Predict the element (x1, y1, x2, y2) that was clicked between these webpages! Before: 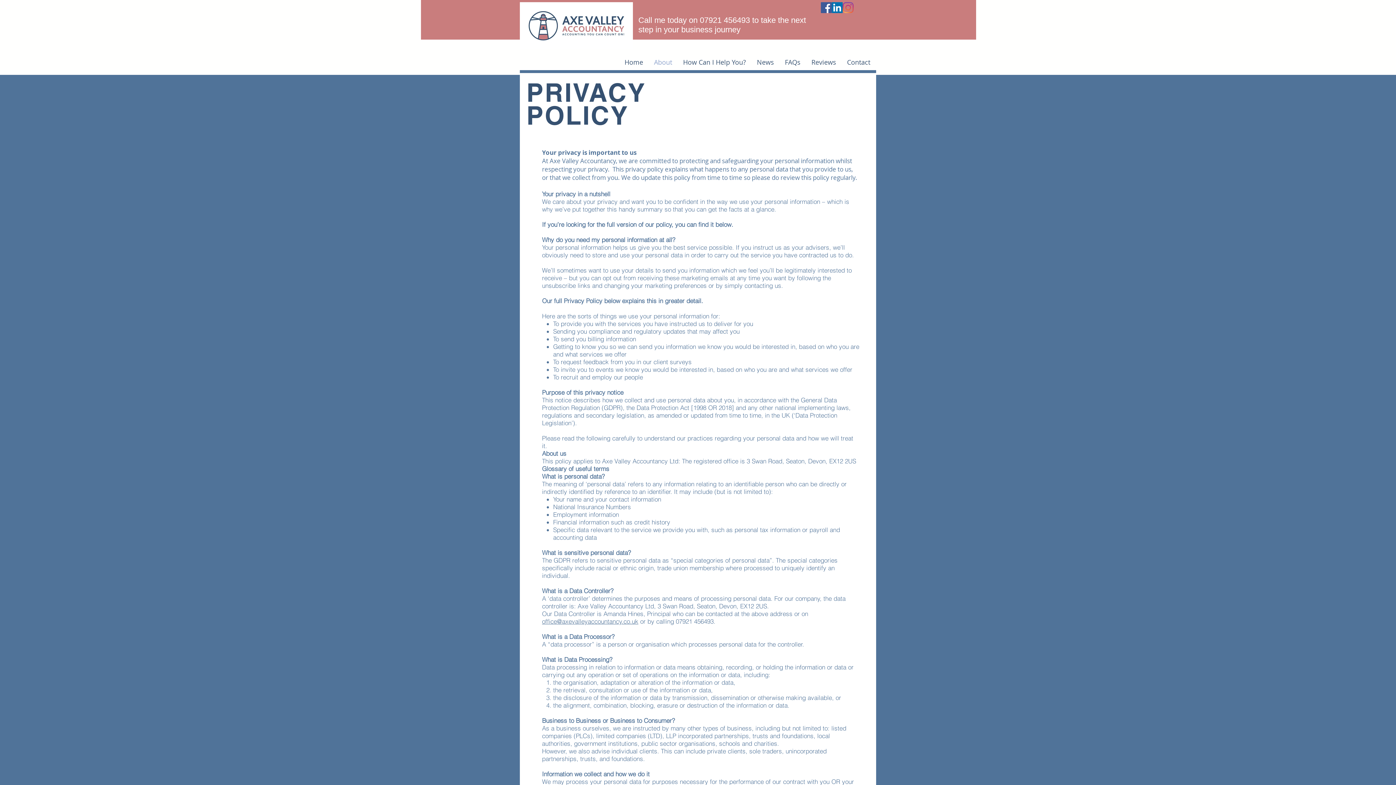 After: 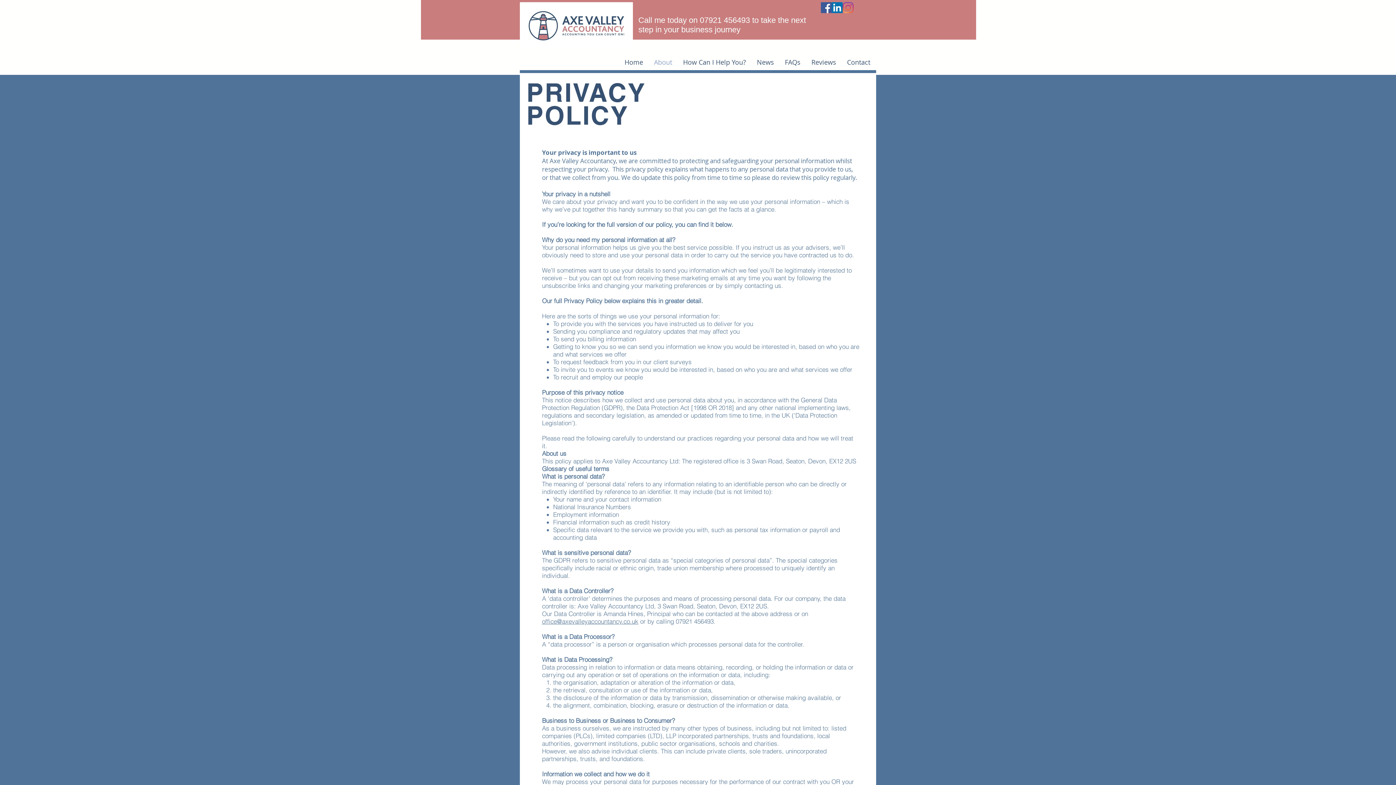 Action: label: Facebook bbox: (821, 2, 832, 13)